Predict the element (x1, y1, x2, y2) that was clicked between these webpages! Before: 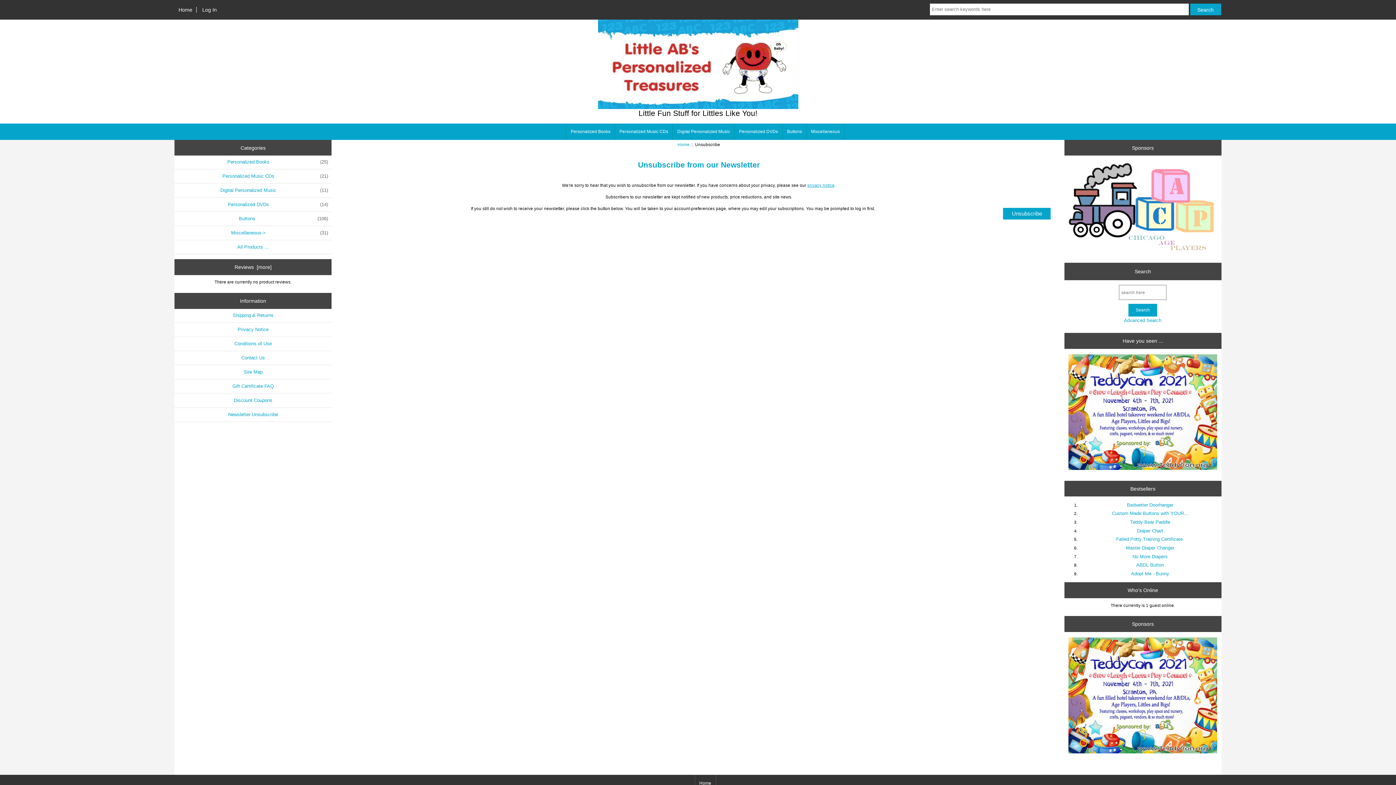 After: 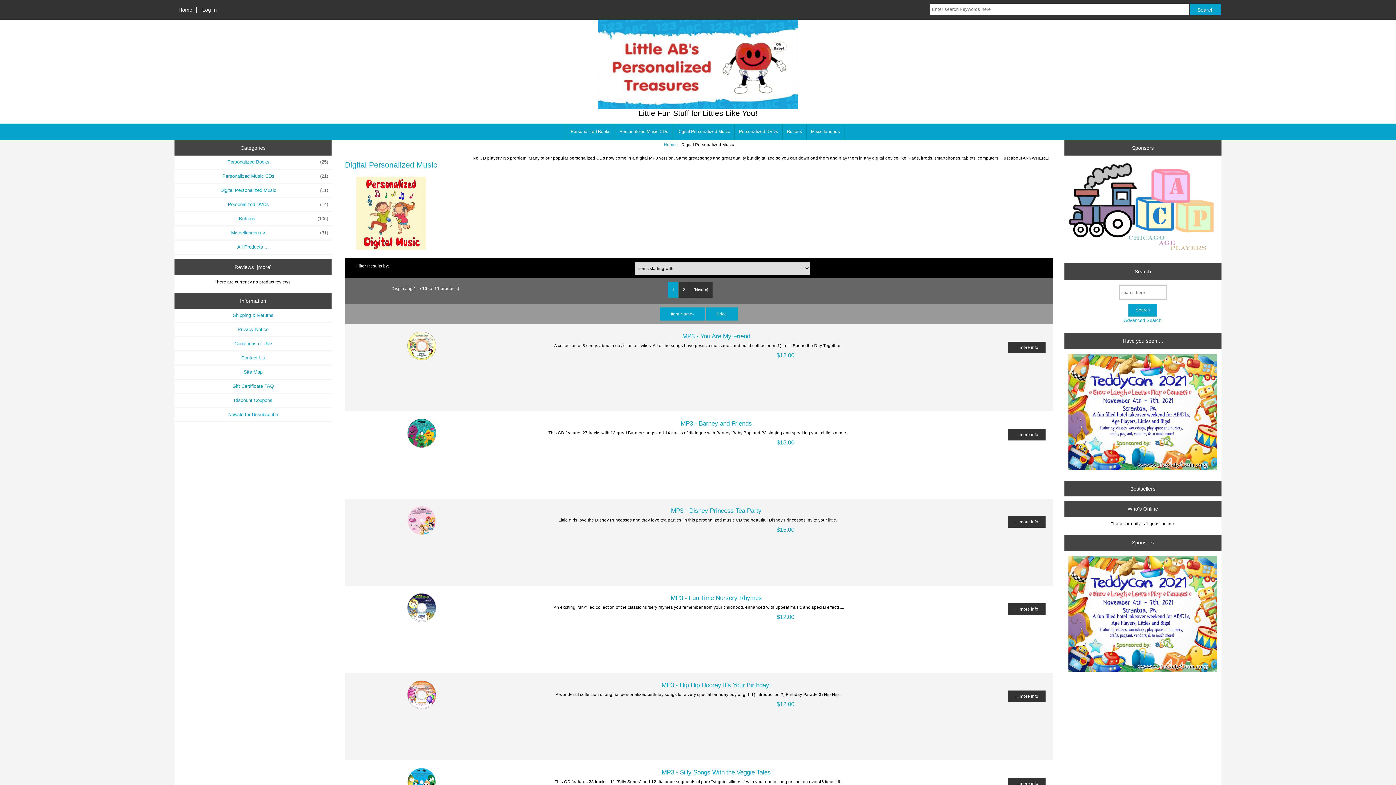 Action: label: Digital Personalized Music bbox: (673, 123, 734, 139)